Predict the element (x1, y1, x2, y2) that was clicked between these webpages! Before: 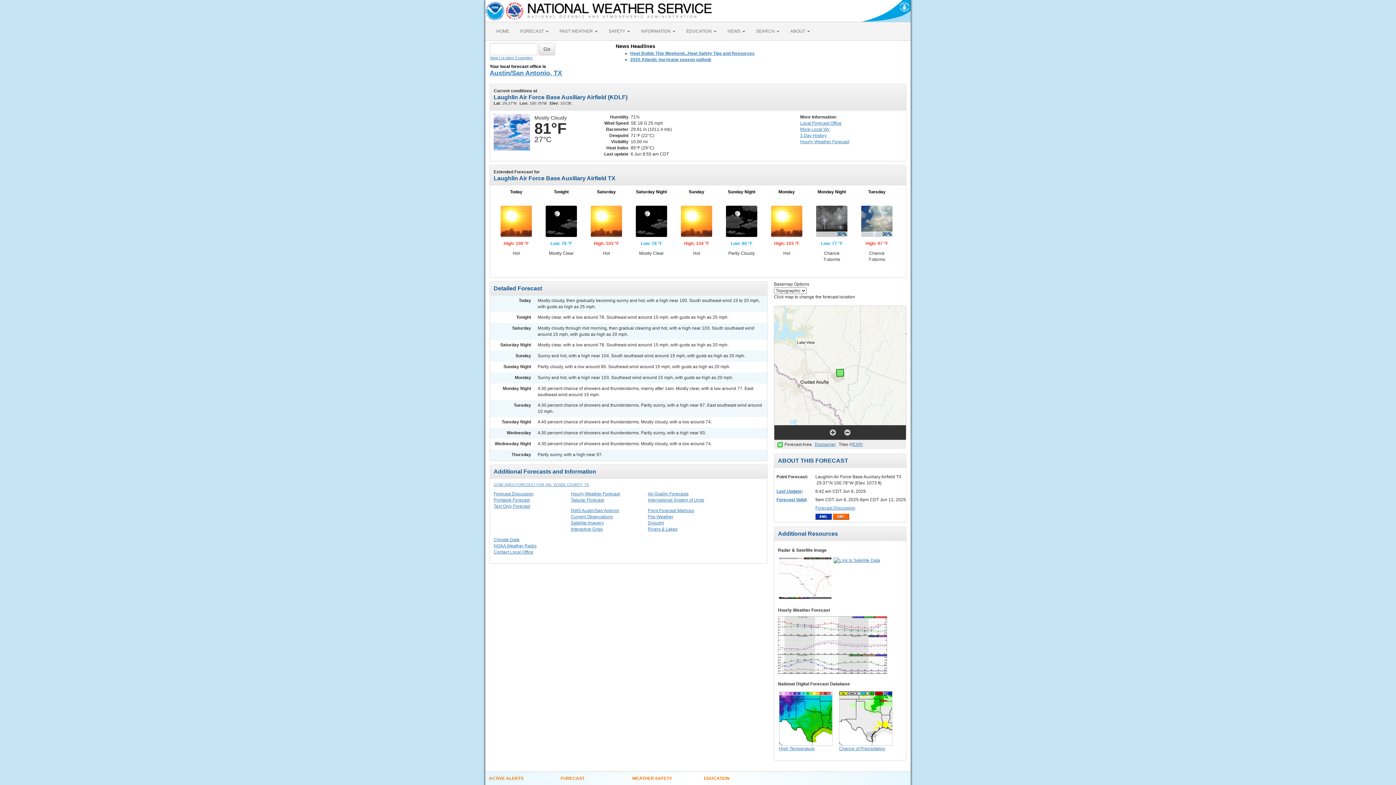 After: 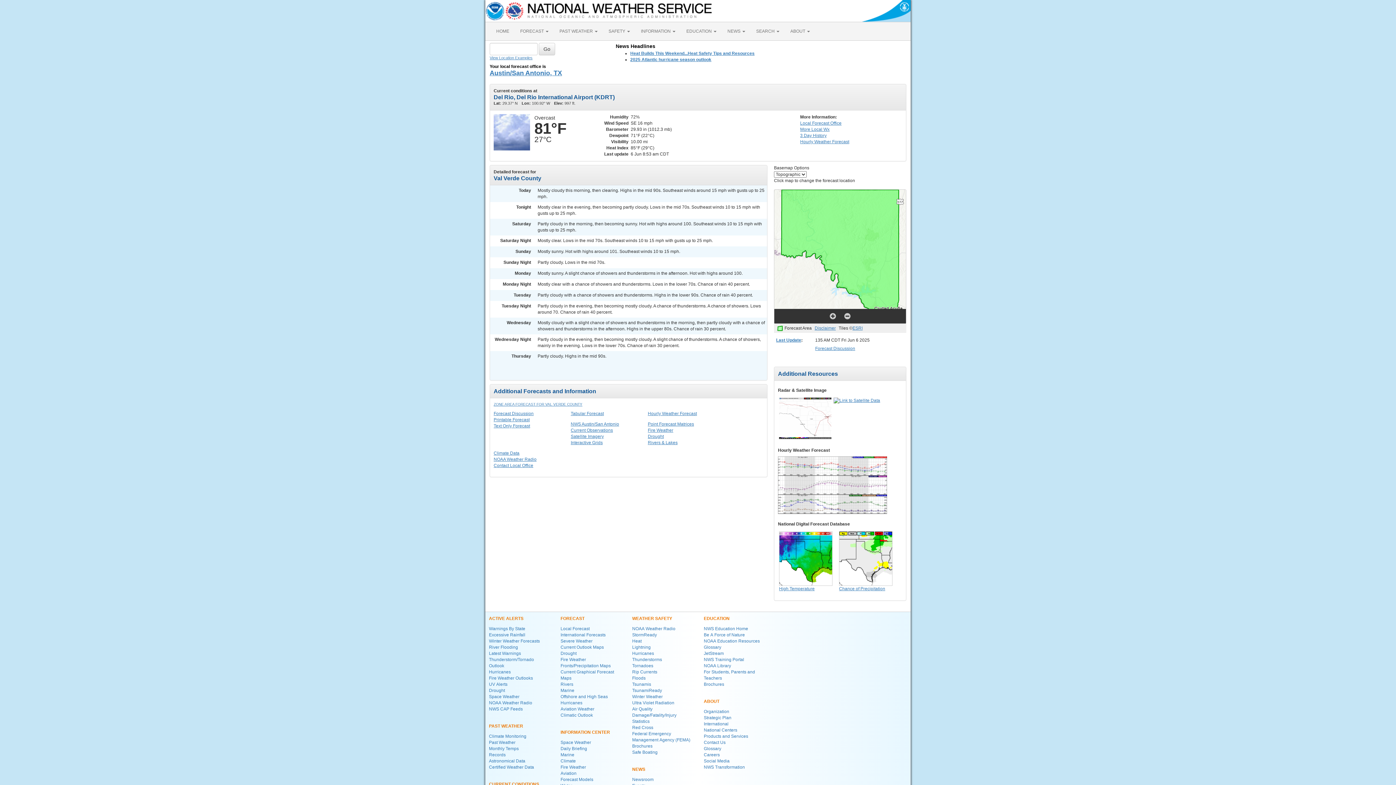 Action: bbox: (493, 482, 589, 486) label: ZONE AREA FORECAST FOR VAL VERDE COUNTY, TX